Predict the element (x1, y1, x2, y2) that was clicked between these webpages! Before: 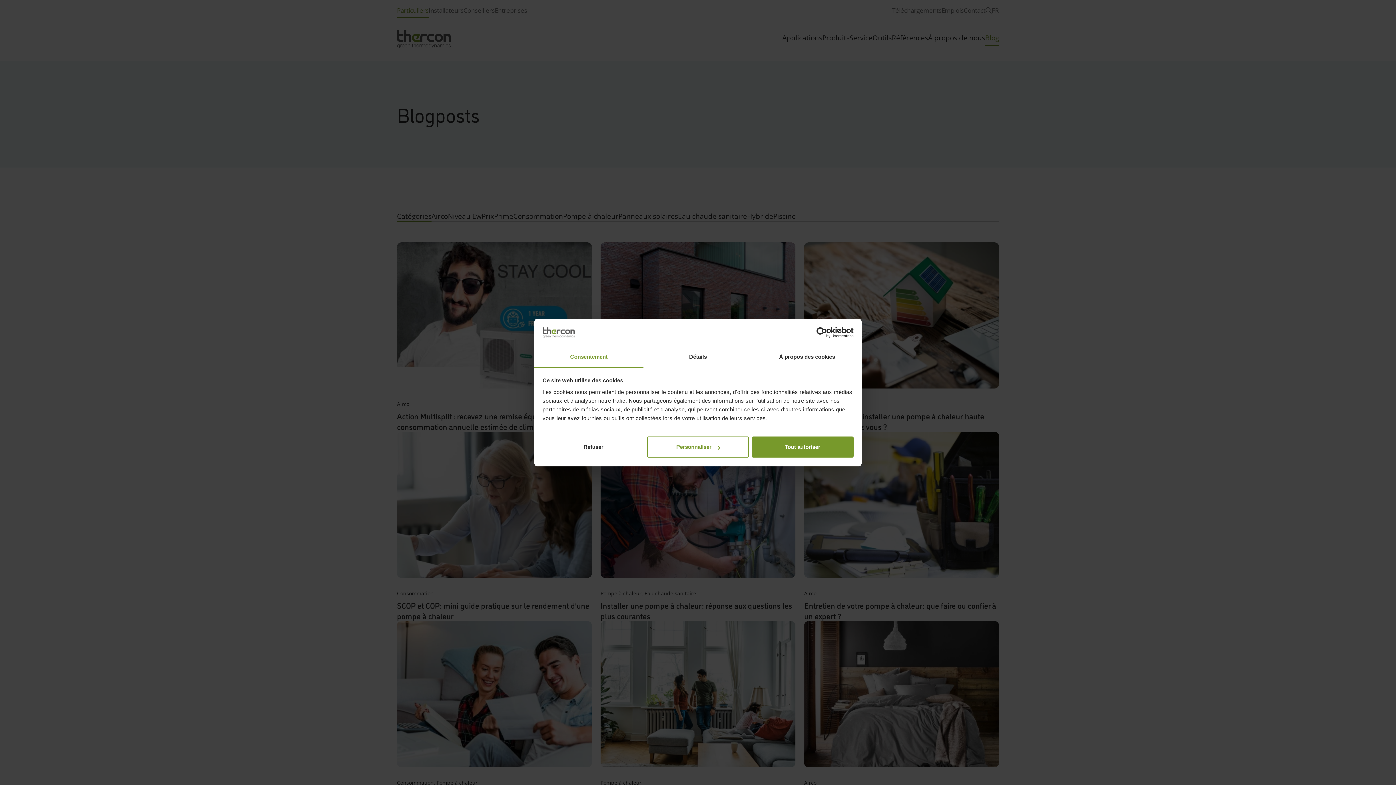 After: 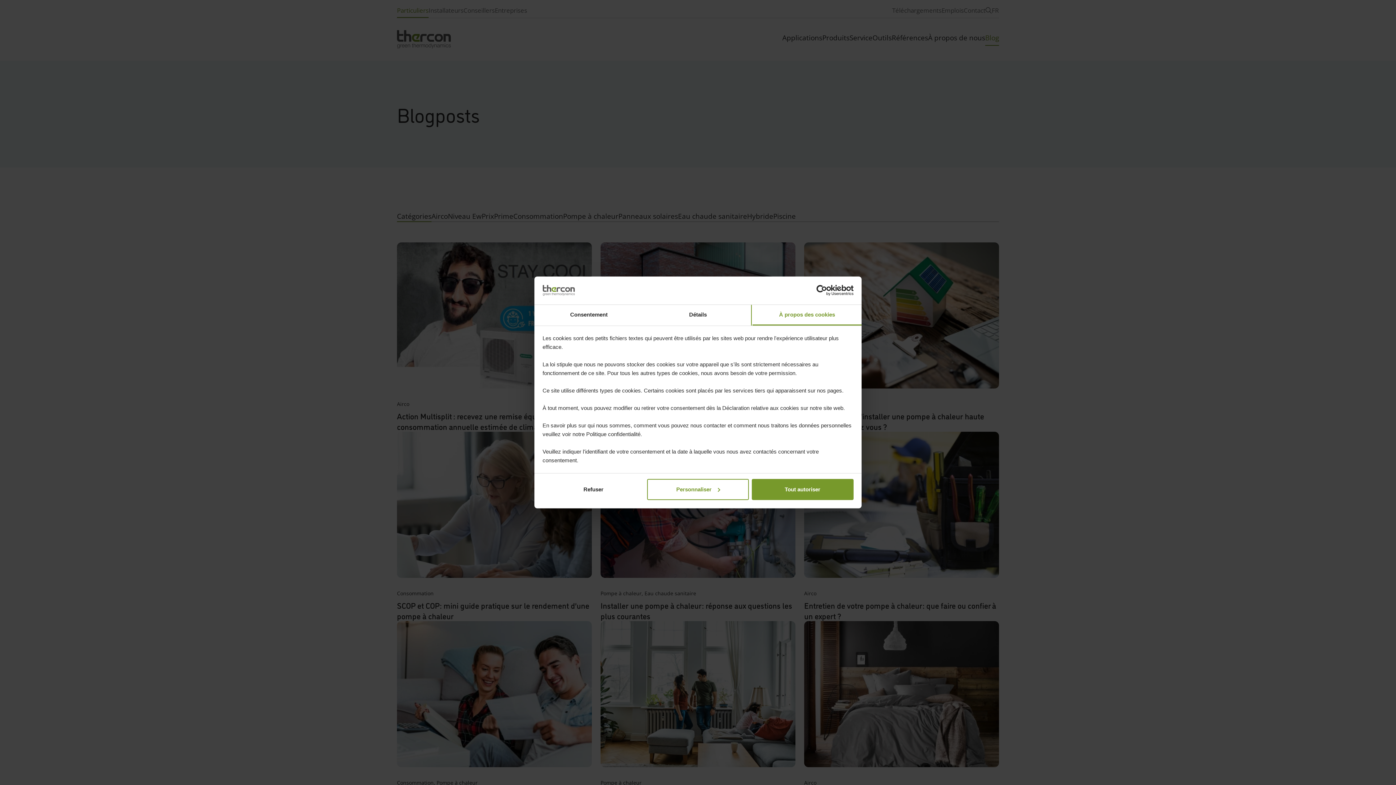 Action: bbox: (752, 347, 861, 367) label: À propos des cookies